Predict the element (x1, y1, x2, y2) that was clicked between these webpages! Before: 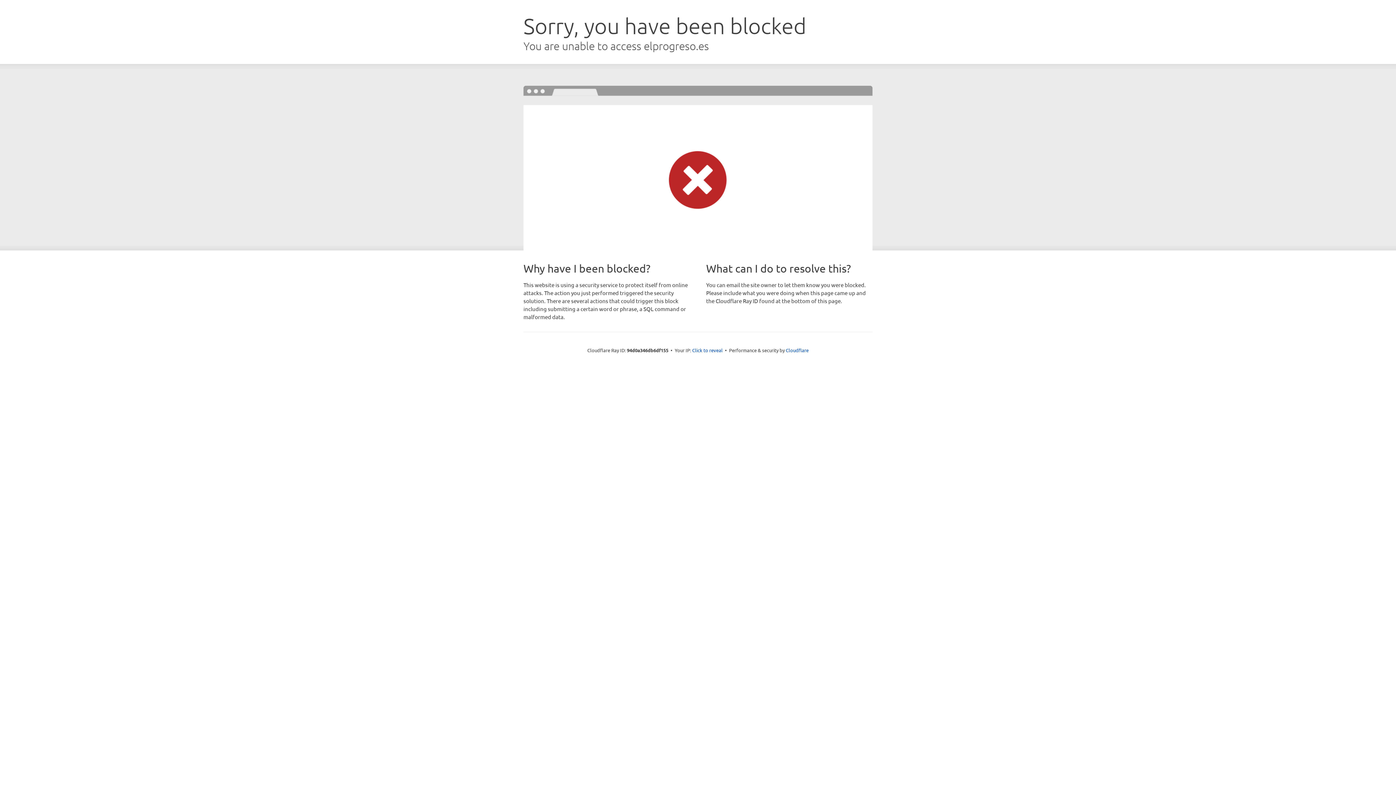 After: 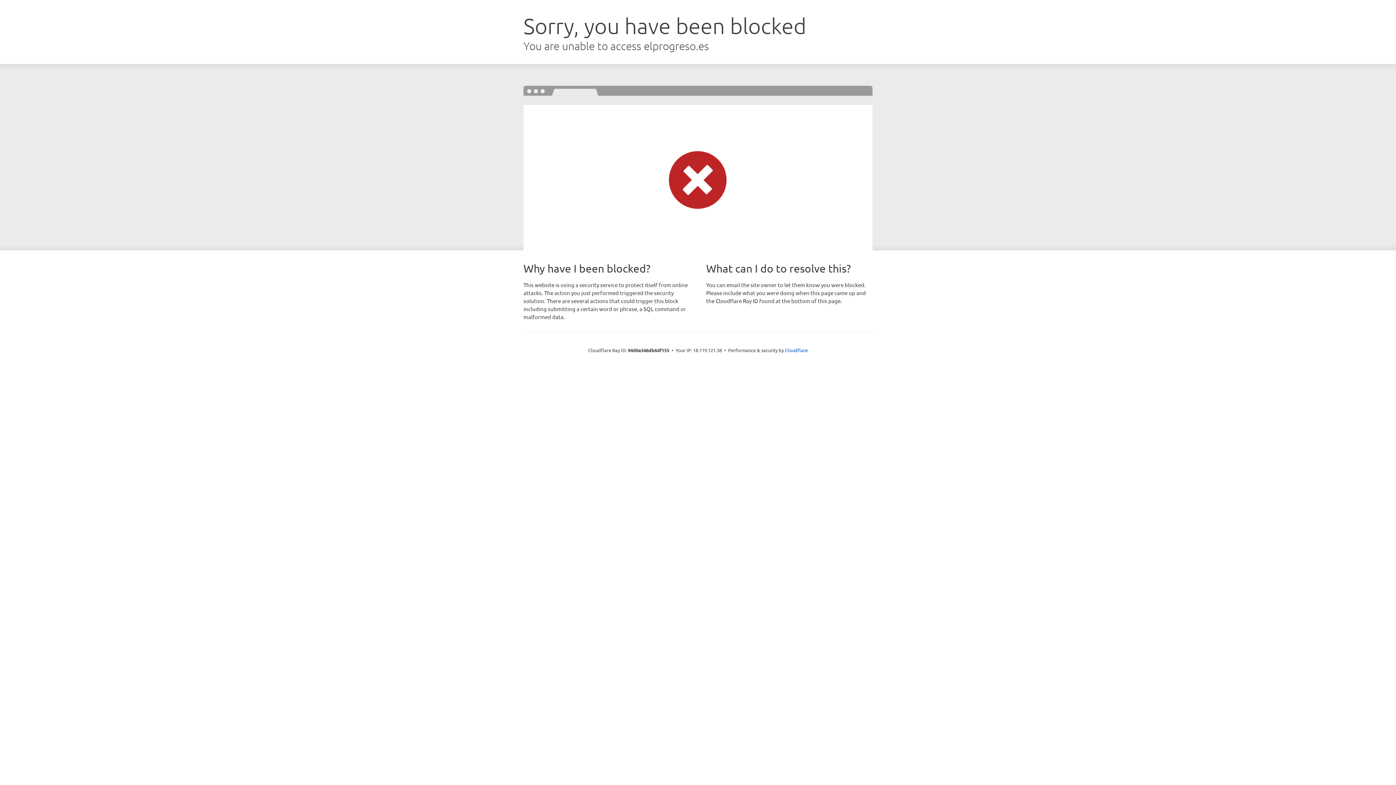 Action: label: Click to reveal bbox: (692, 346, 722, 353)